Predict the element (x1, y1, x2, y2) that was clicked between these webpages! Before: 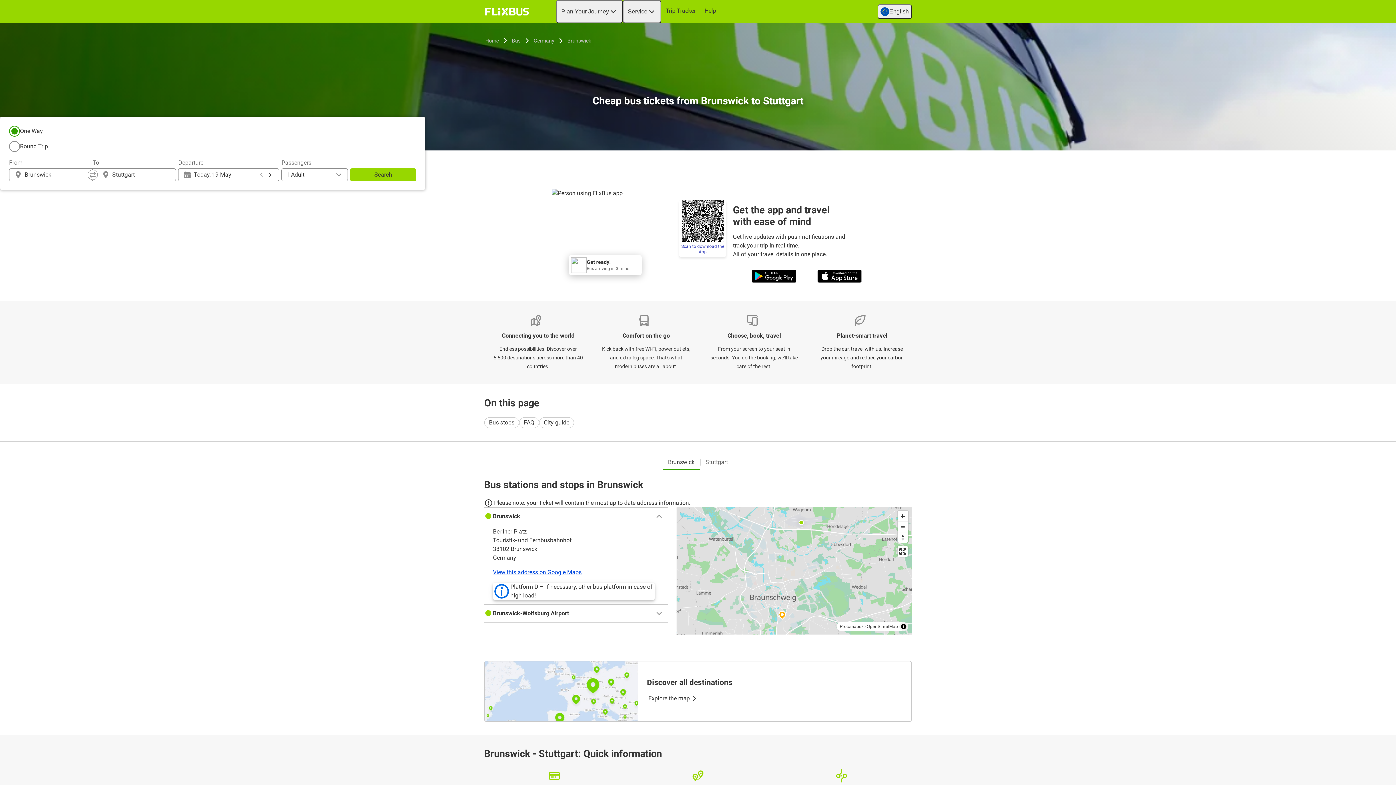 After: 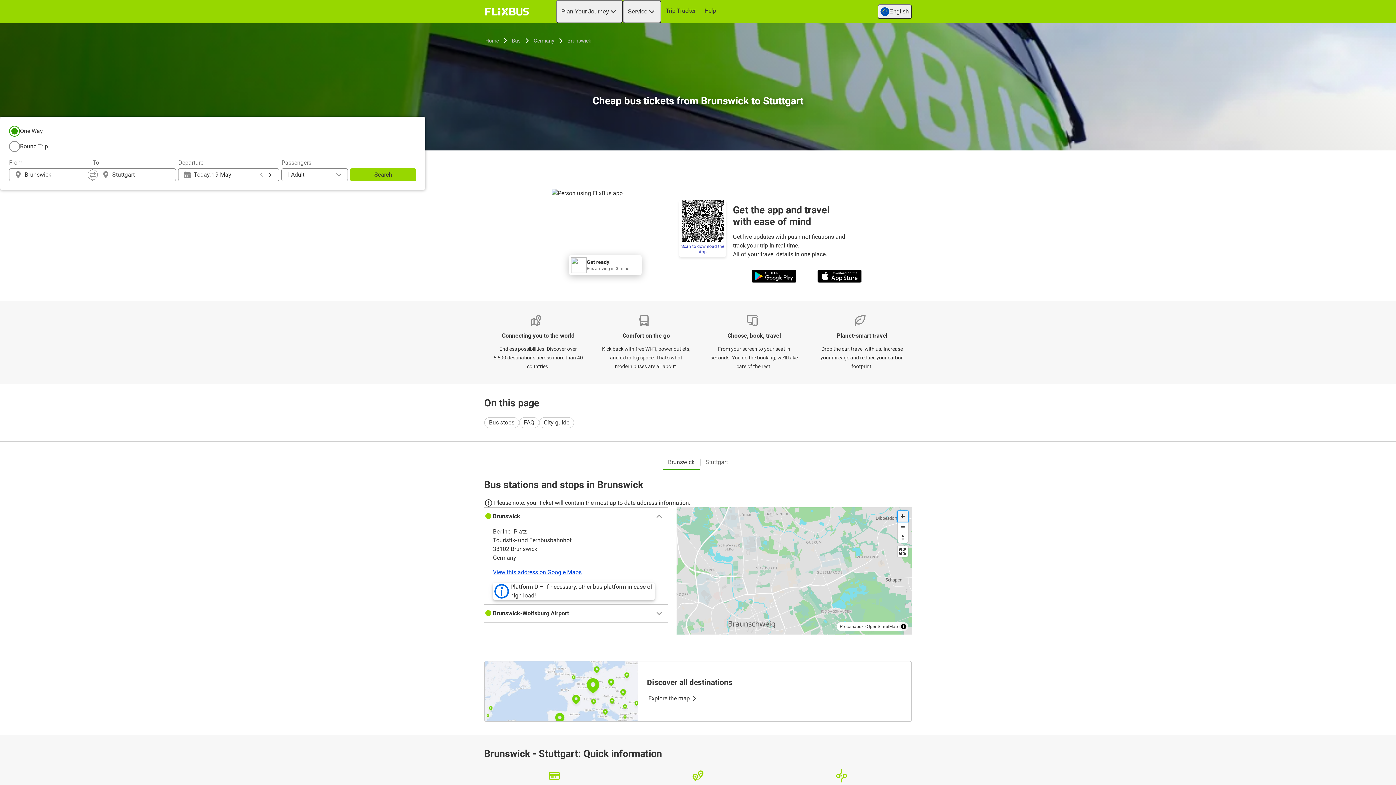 Action: label: Zoom in bbox: (897, 511, 908, 521)